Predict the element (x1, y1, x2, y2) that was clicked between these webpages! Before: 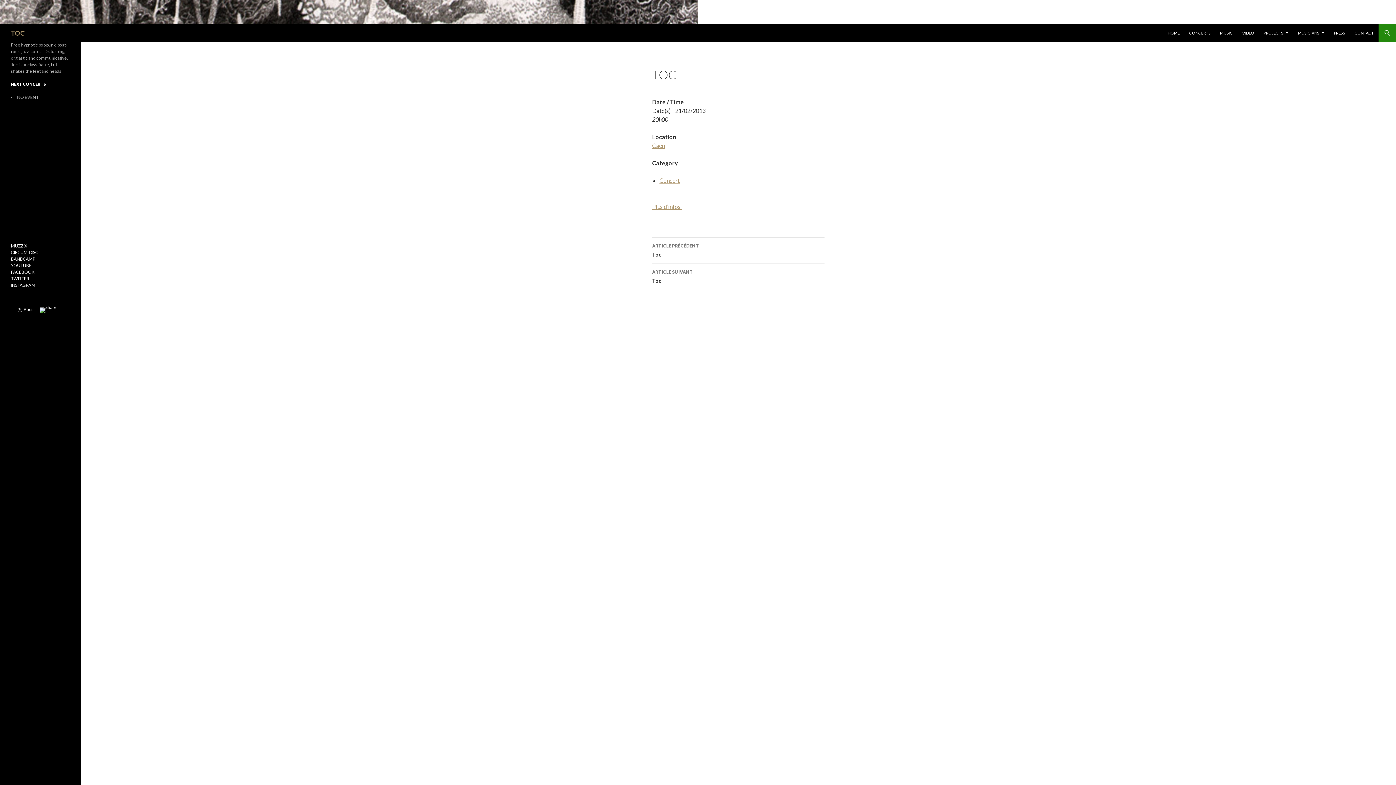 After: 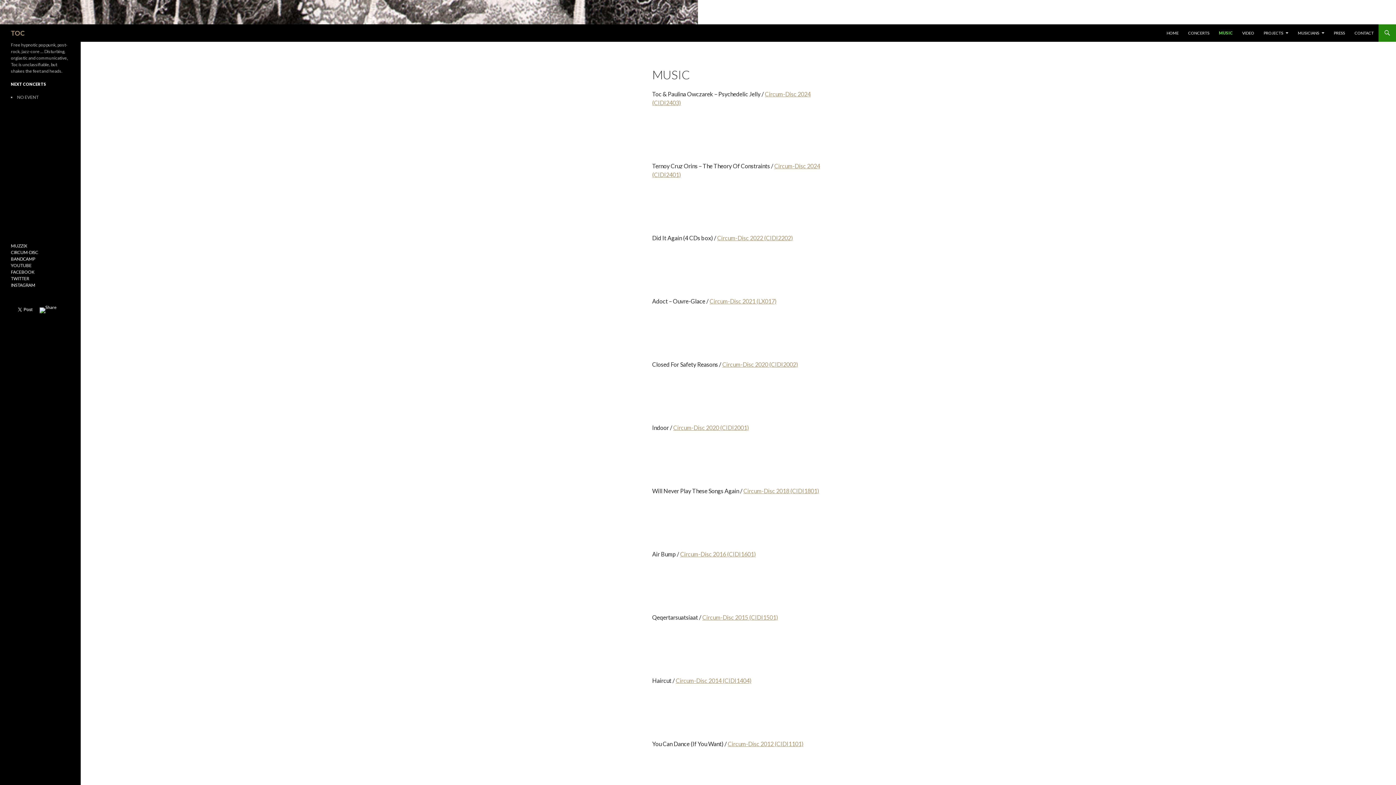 Action: label: MUSIC bbox: (1216, 24, 1237, 41)